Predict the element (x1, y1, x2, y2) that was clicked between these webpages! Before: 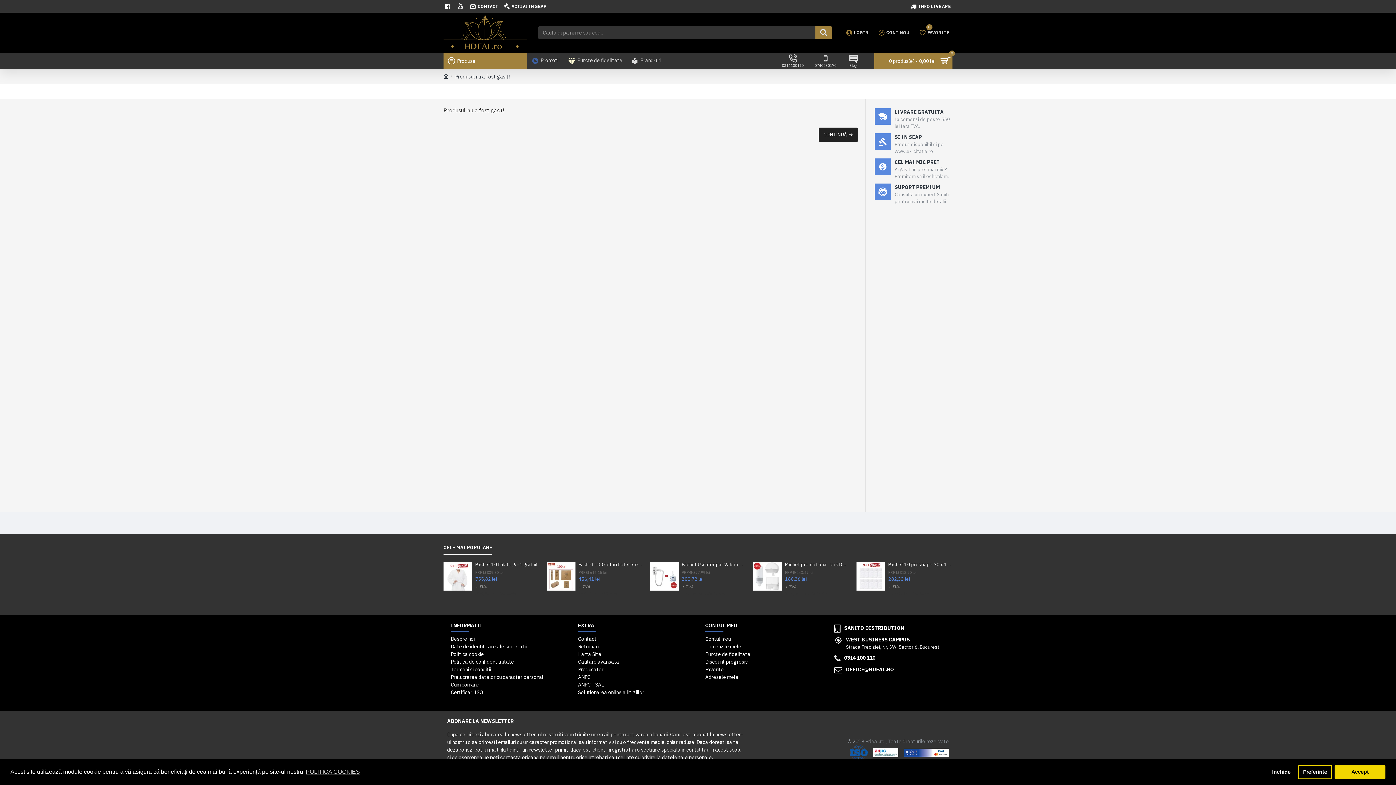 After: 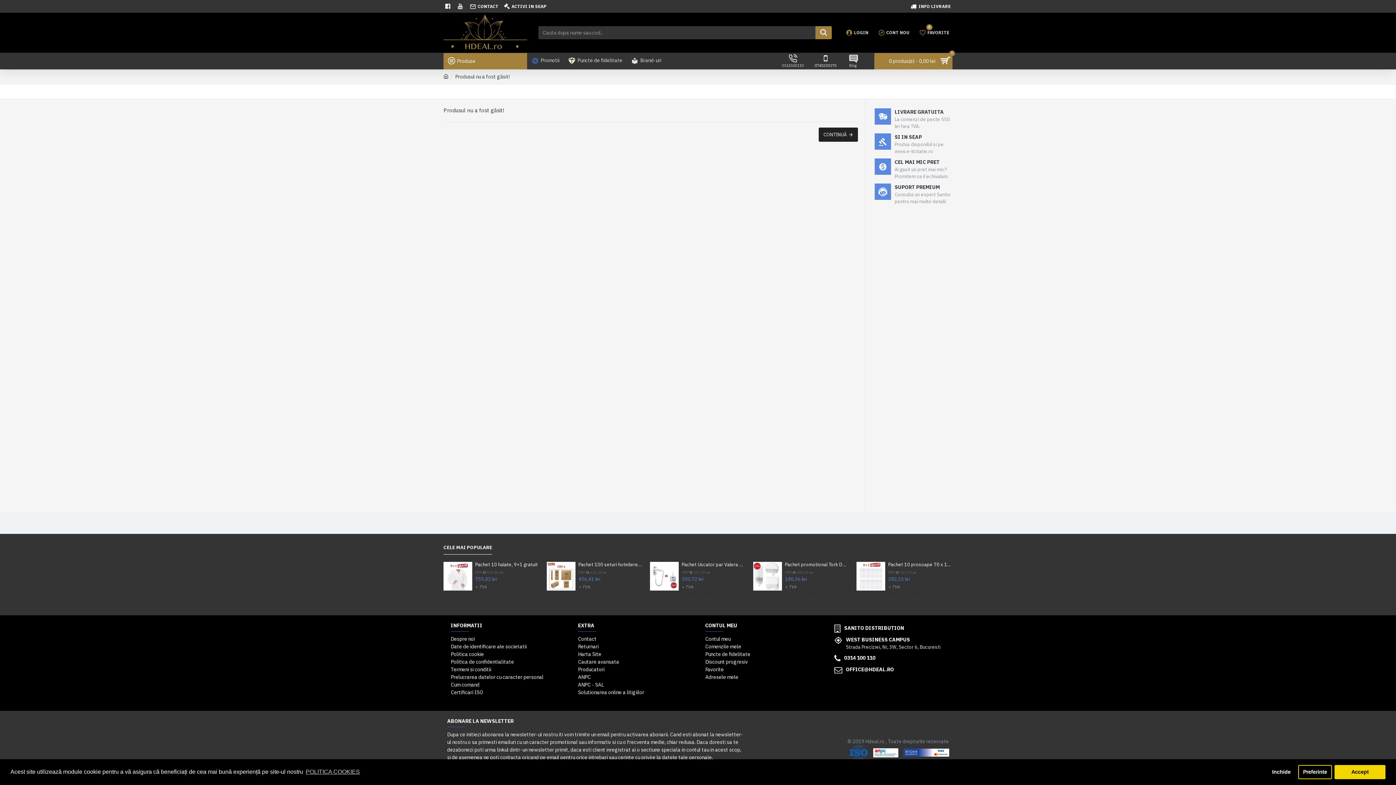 Action: label: 0740230170 bbox: (811, 52, 844, 69)